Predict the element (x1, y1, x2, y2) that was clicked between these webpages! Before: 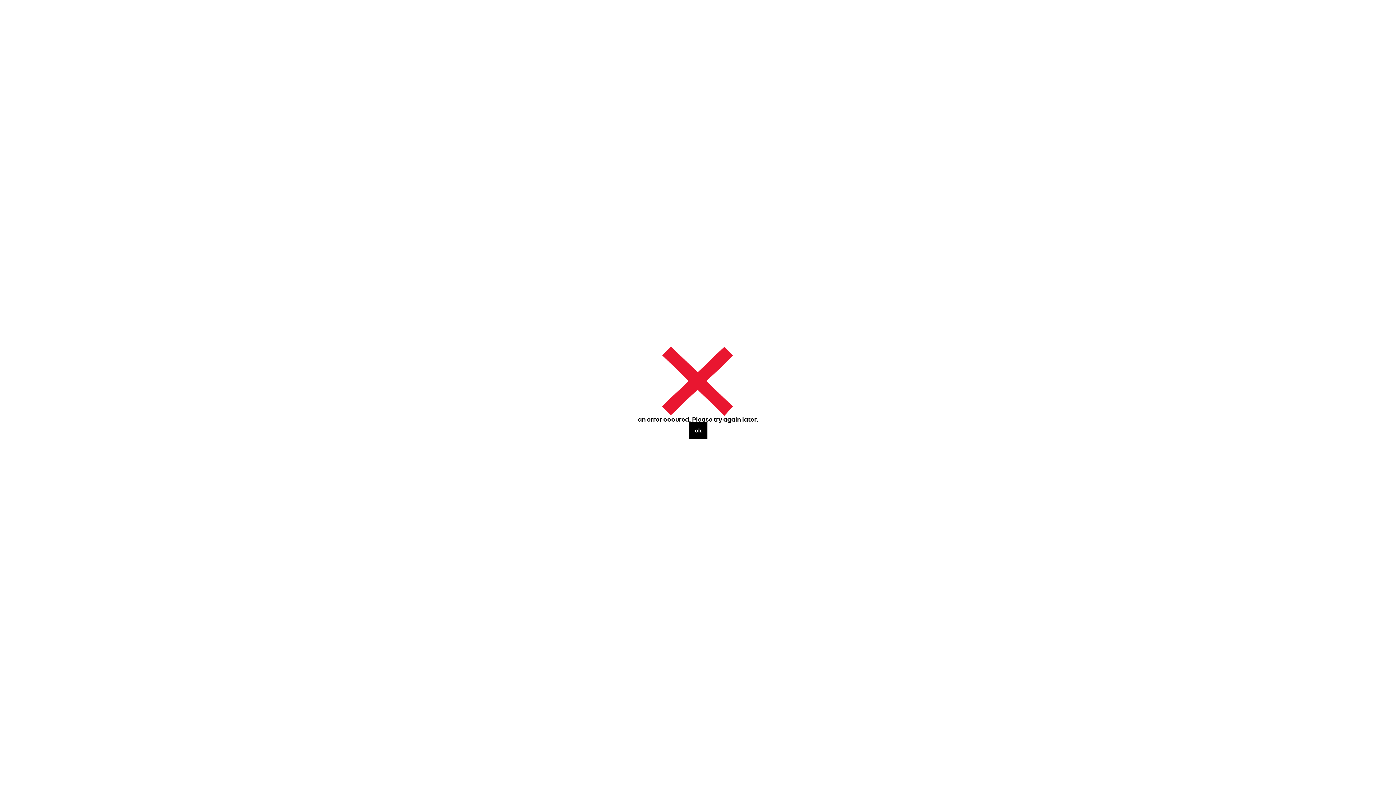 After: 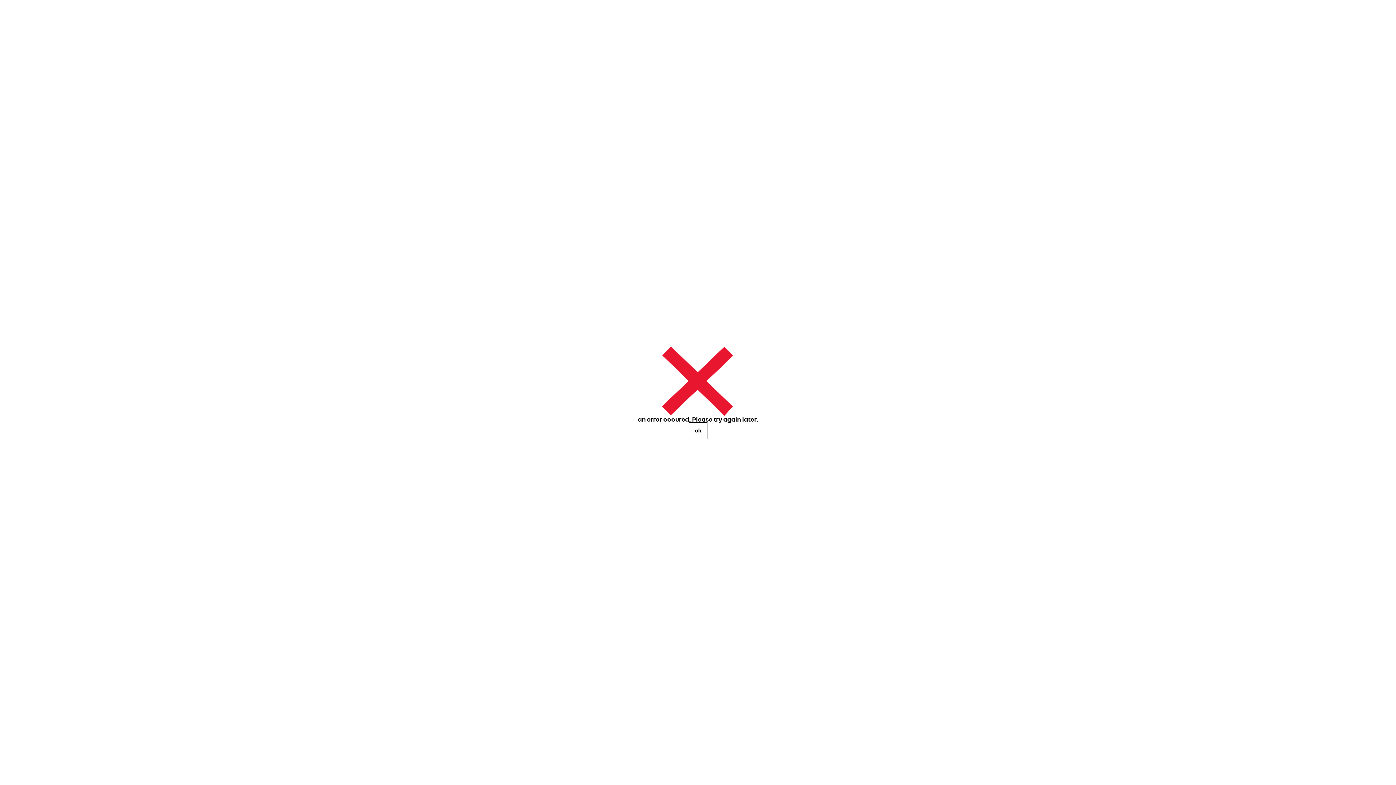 Action: label: ok bbox: (688, 422, 707, 439)